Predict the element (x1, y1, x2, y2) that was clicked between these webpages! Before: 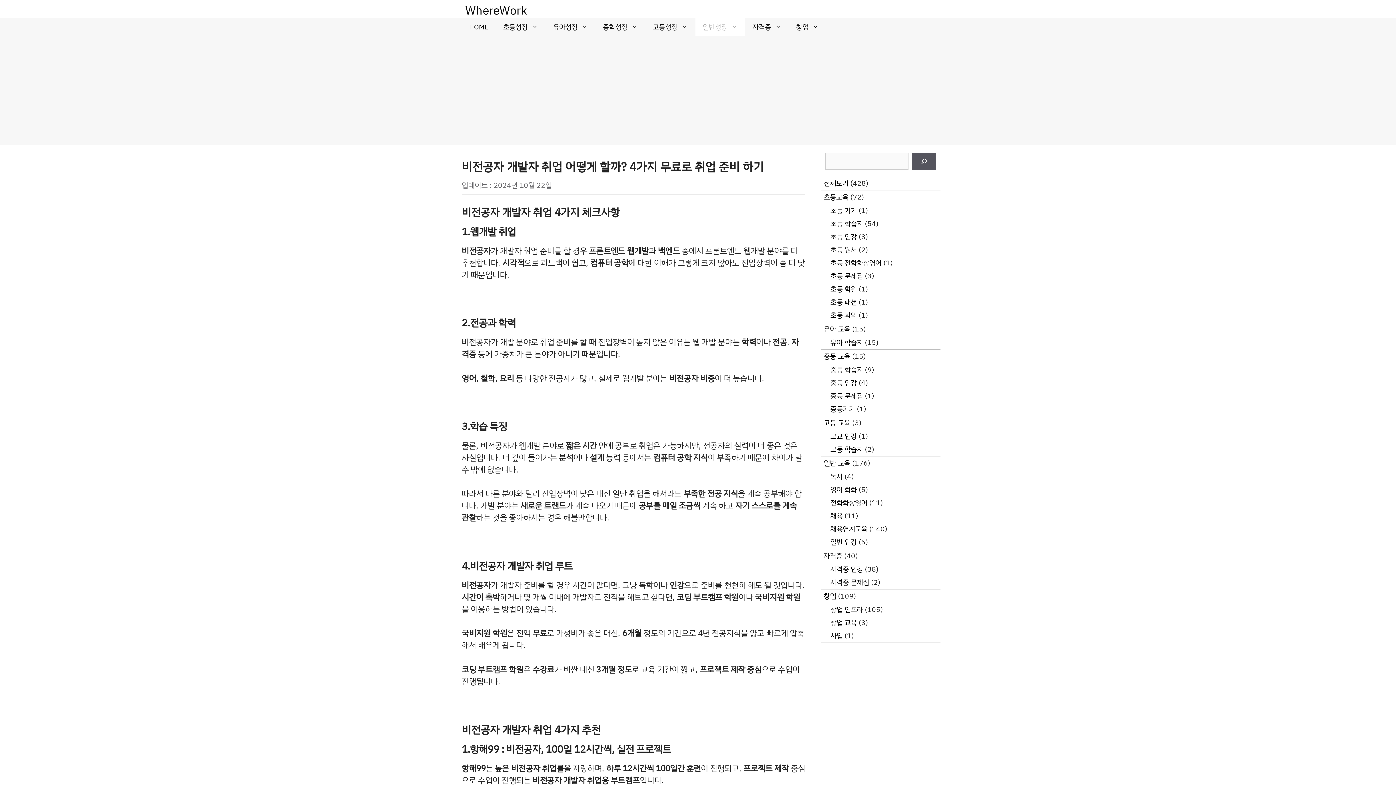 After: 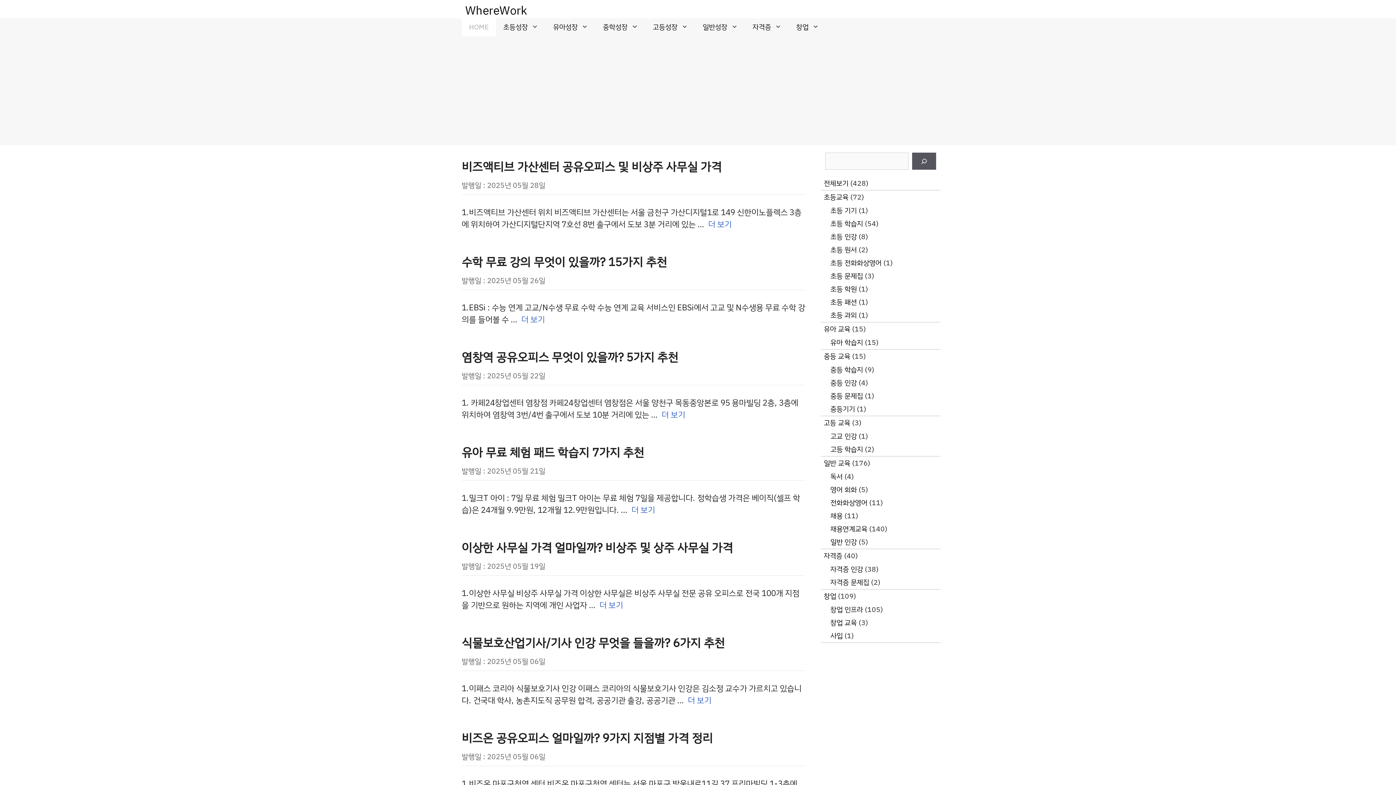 Action: bbox: (465, 1, 527, 19) label: WhereWork